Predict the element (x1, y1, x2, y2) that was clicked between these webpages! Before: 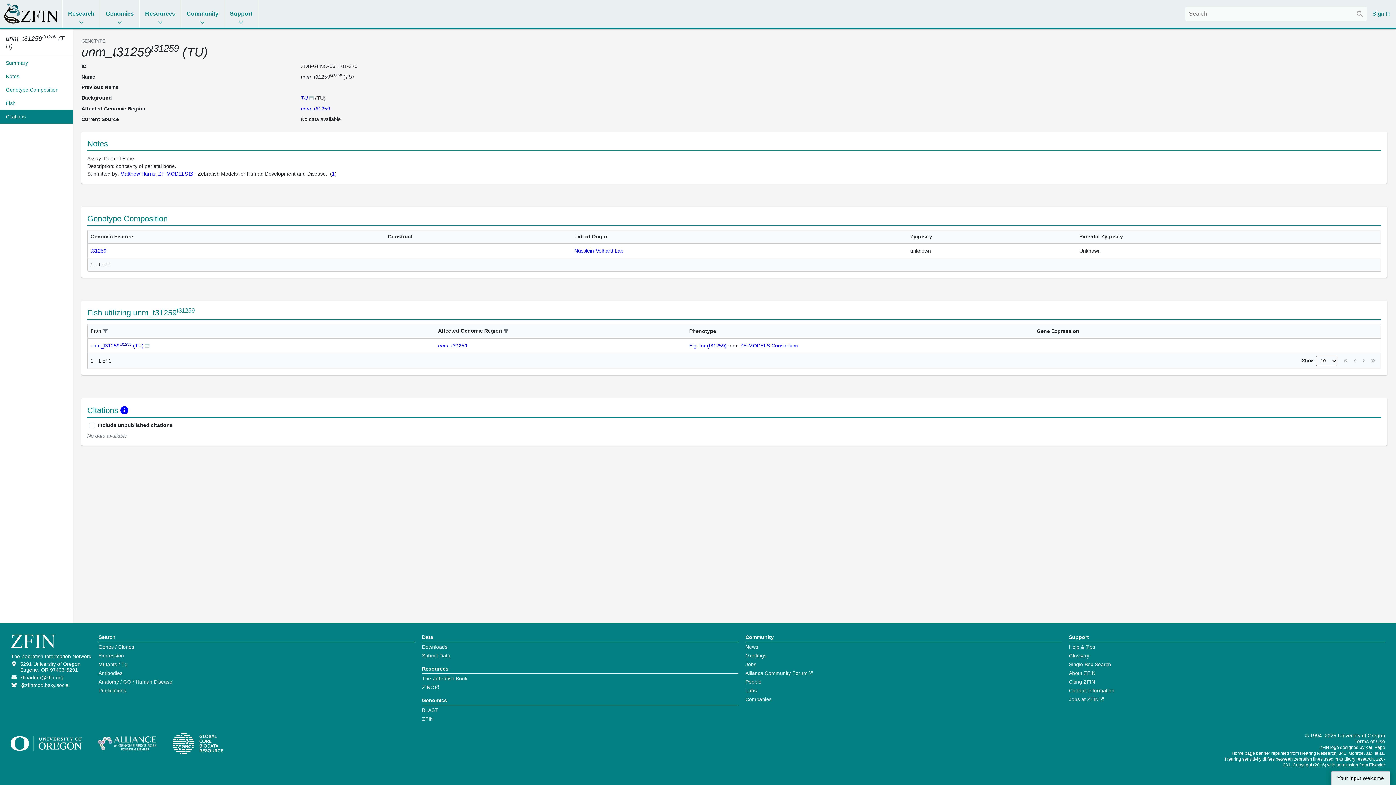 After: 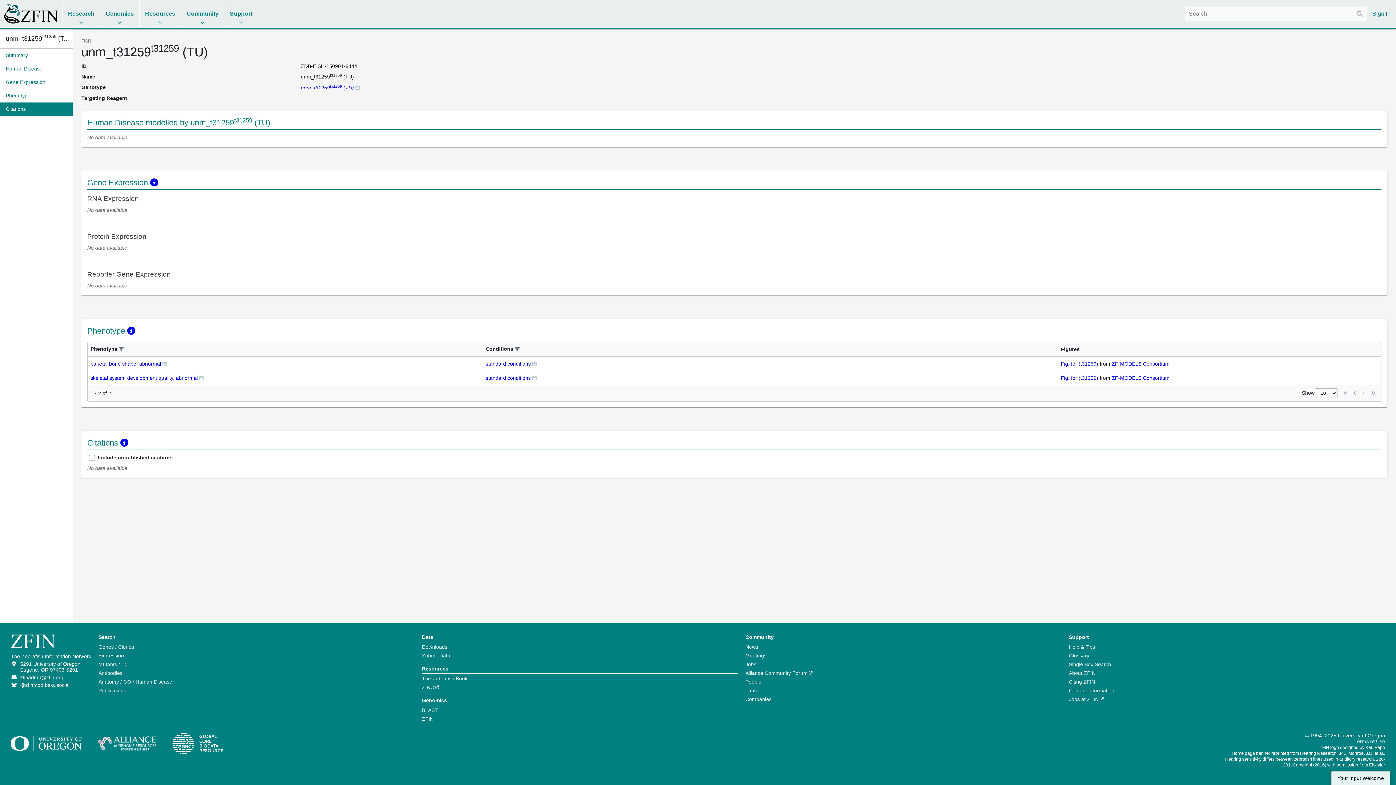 Action: bbox: (90, 342, 143, 348) label: unm_t31259t31259 (TU)